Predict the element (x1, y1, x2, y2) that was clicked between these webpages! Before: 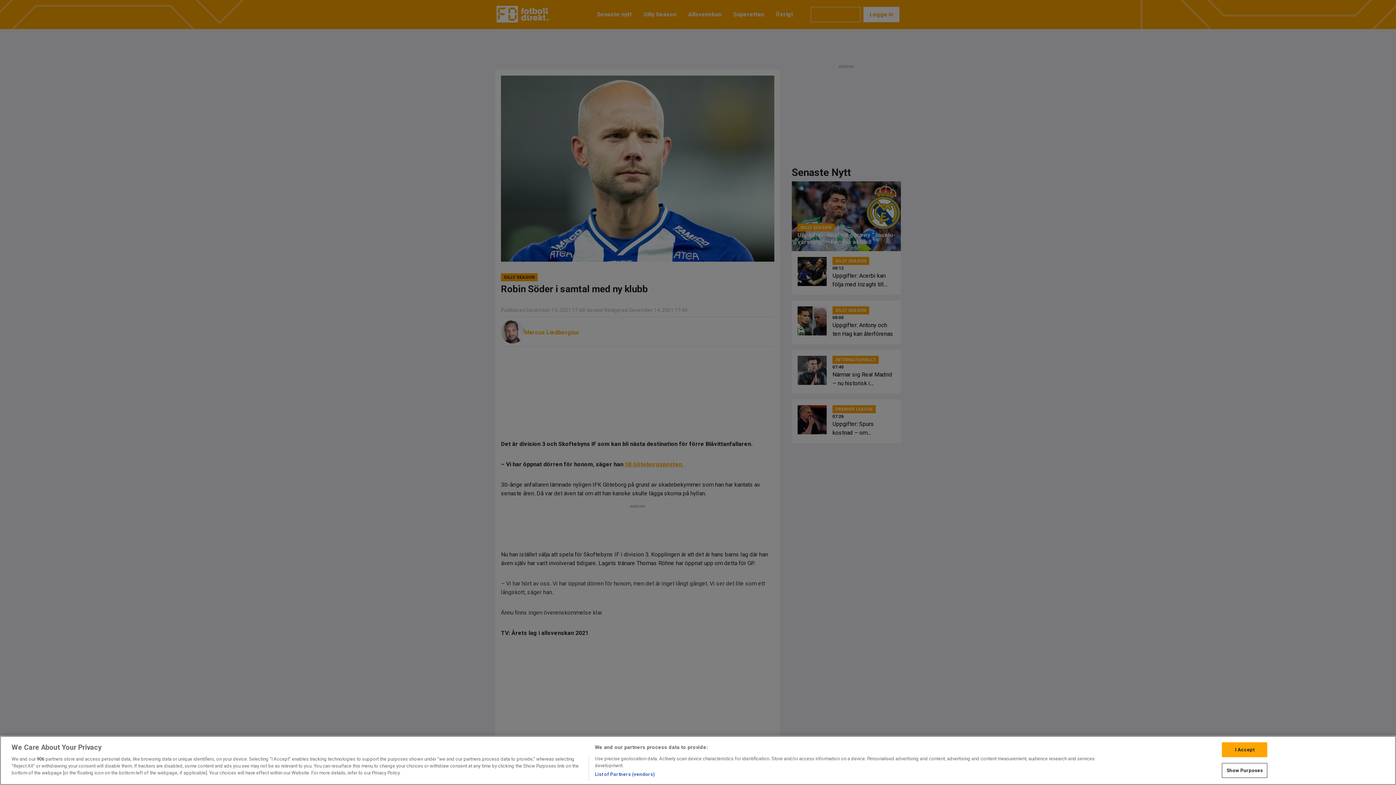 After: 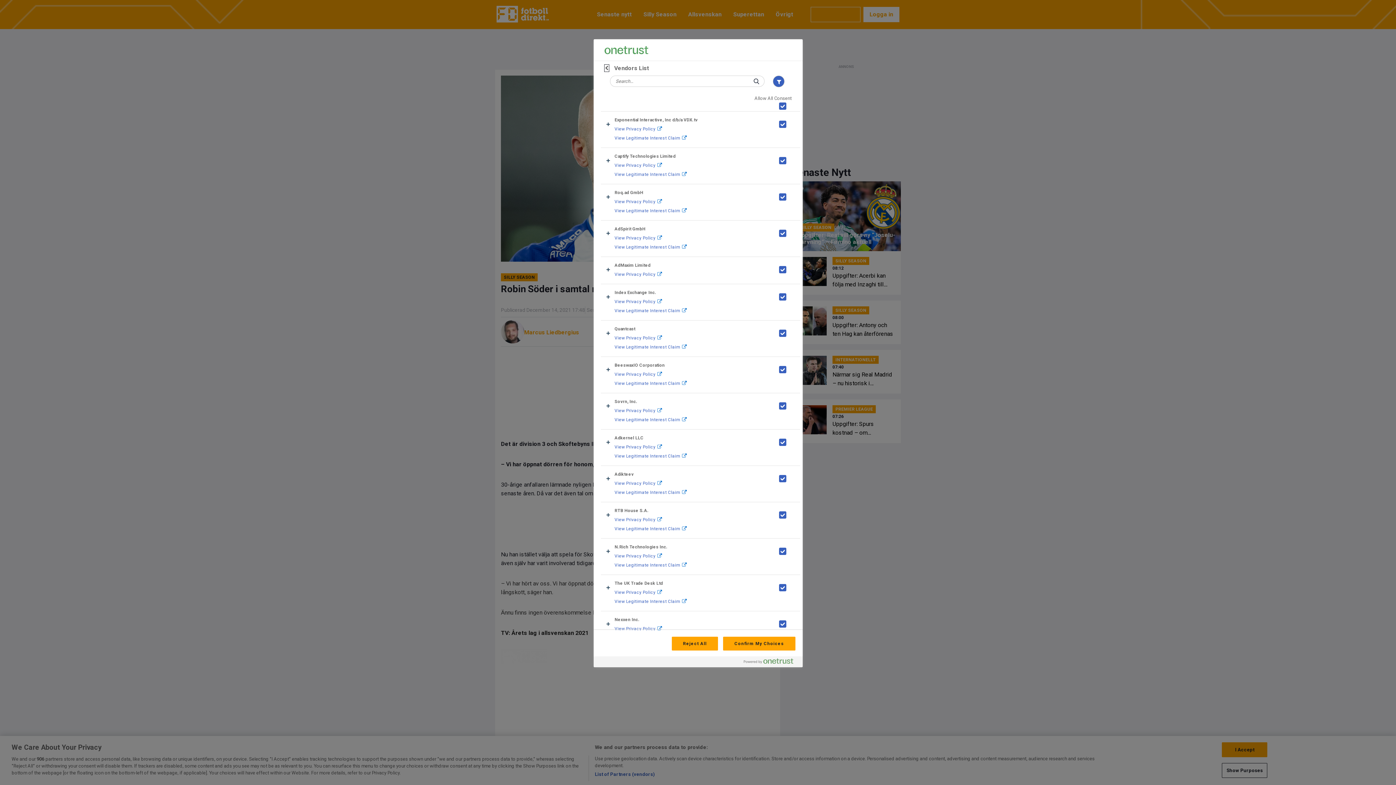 Action: bbox: (594, 771, 655, 778) label: List of Partners (vendors)